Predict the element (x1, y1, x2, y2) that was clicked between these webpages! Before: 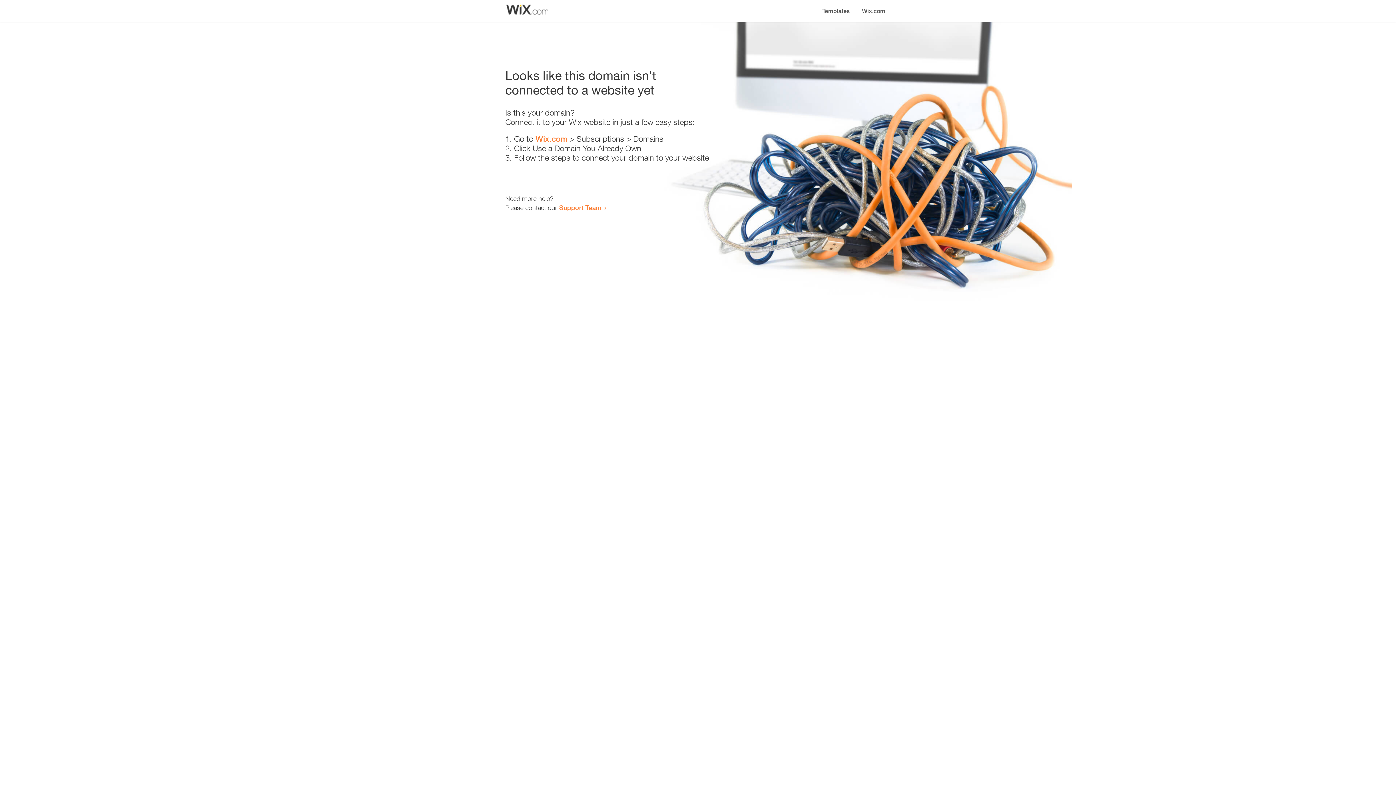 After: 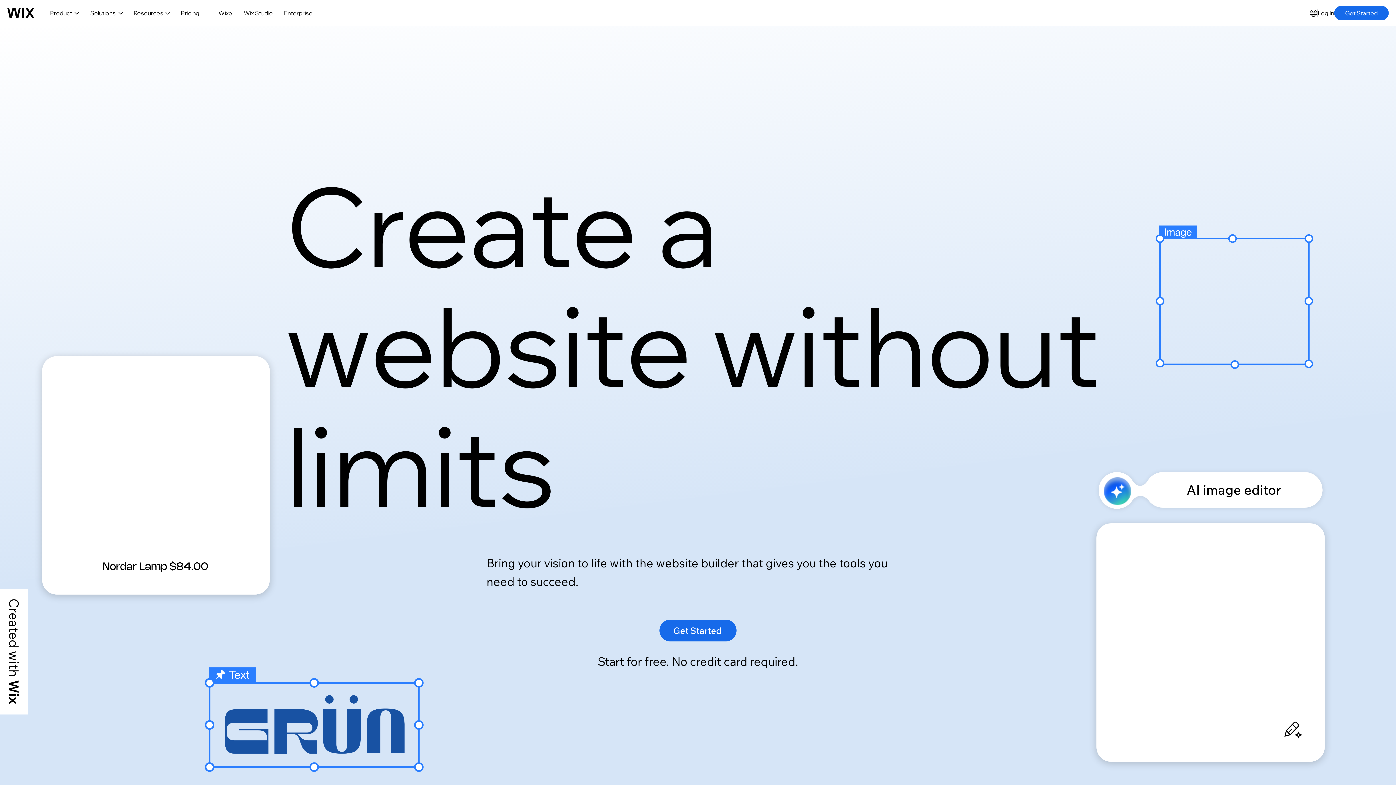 Action: bbox: (535, 134, 567, 143) label: Wix.com